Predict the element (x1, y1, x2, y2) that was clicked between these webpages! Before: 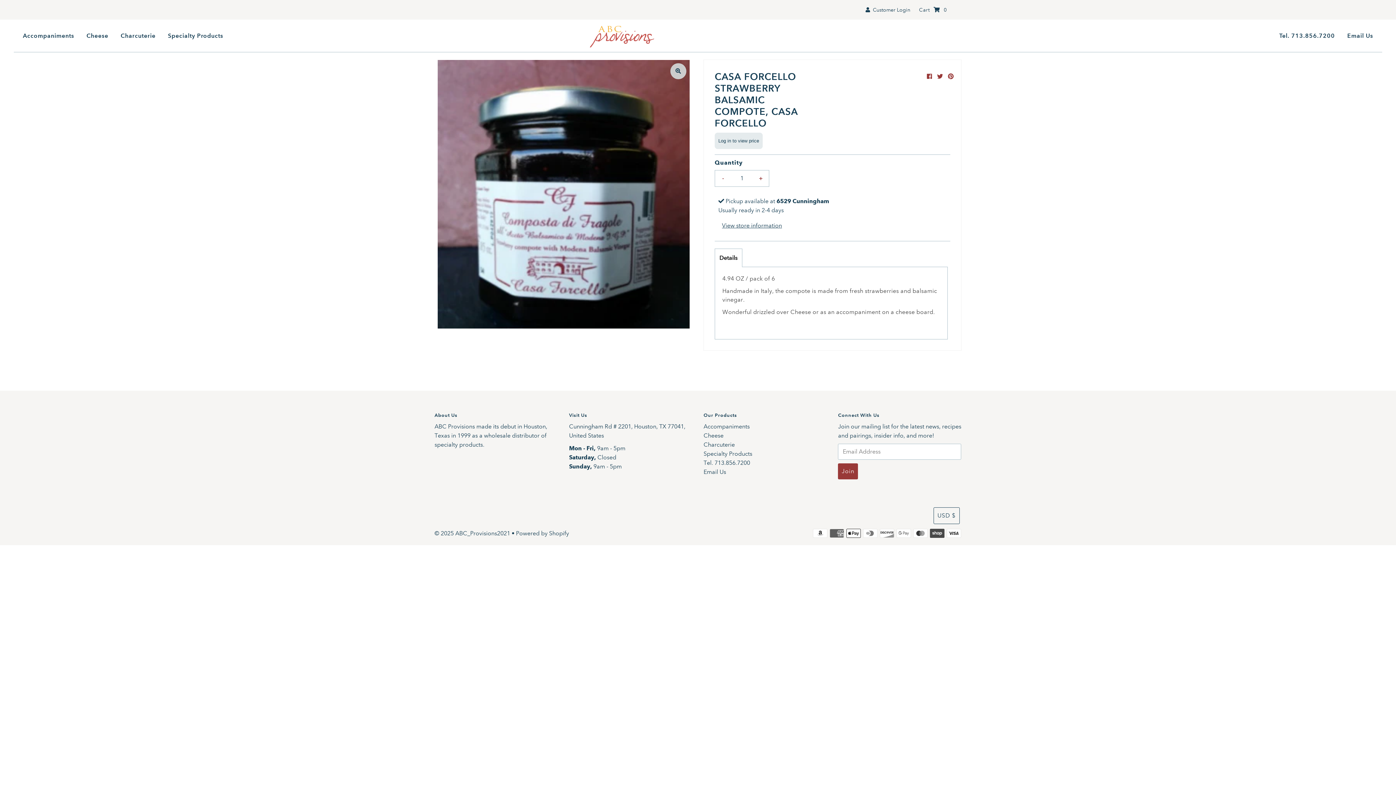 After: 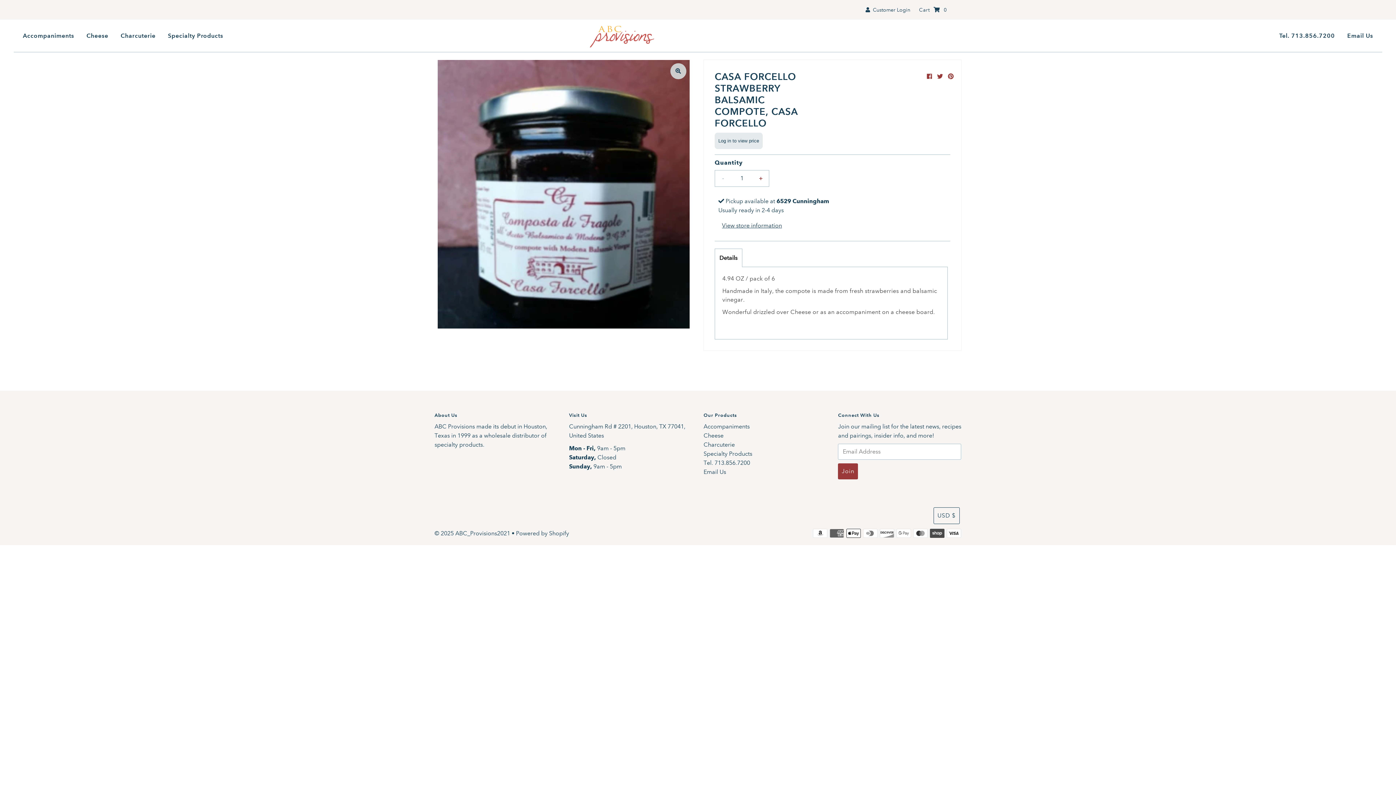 Action: label: - bbox: (715, 170, 731, 186)